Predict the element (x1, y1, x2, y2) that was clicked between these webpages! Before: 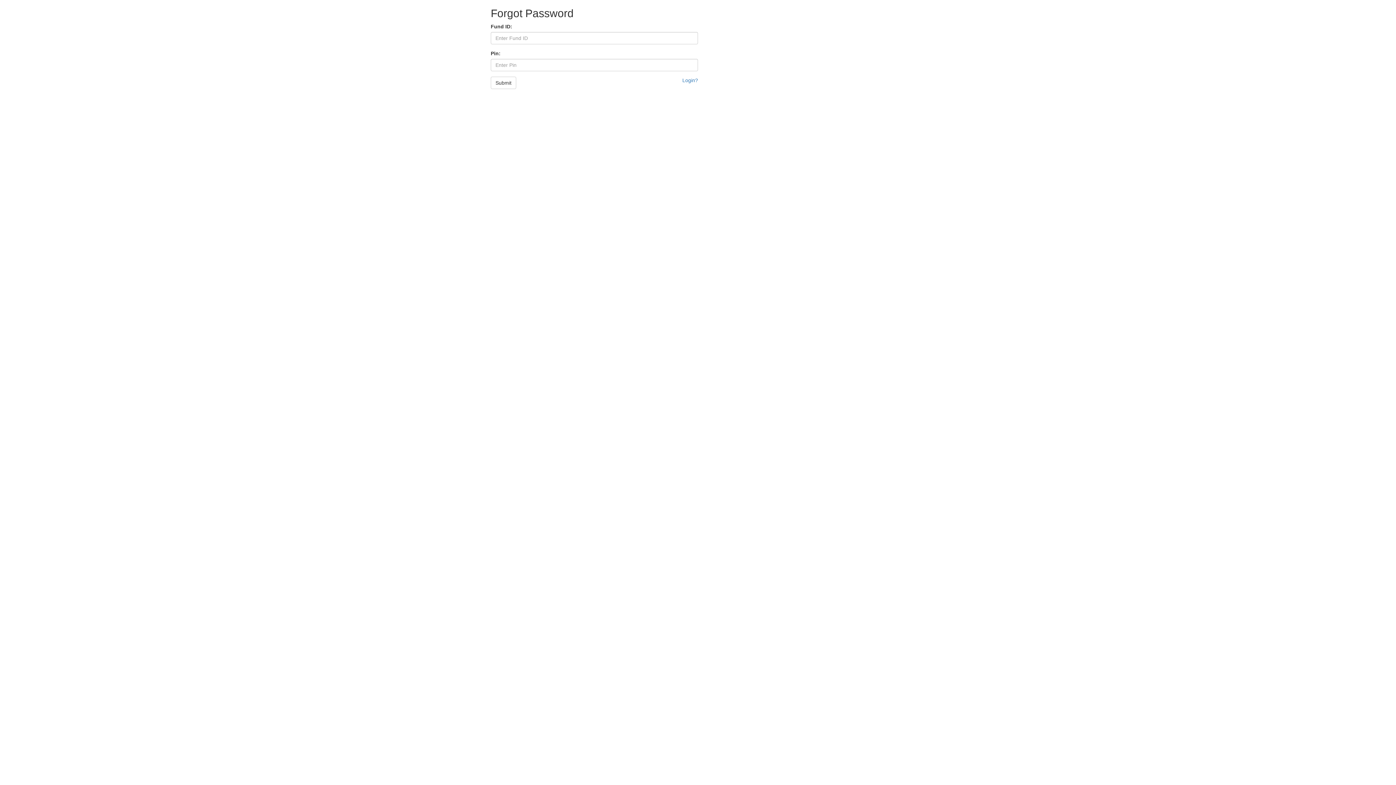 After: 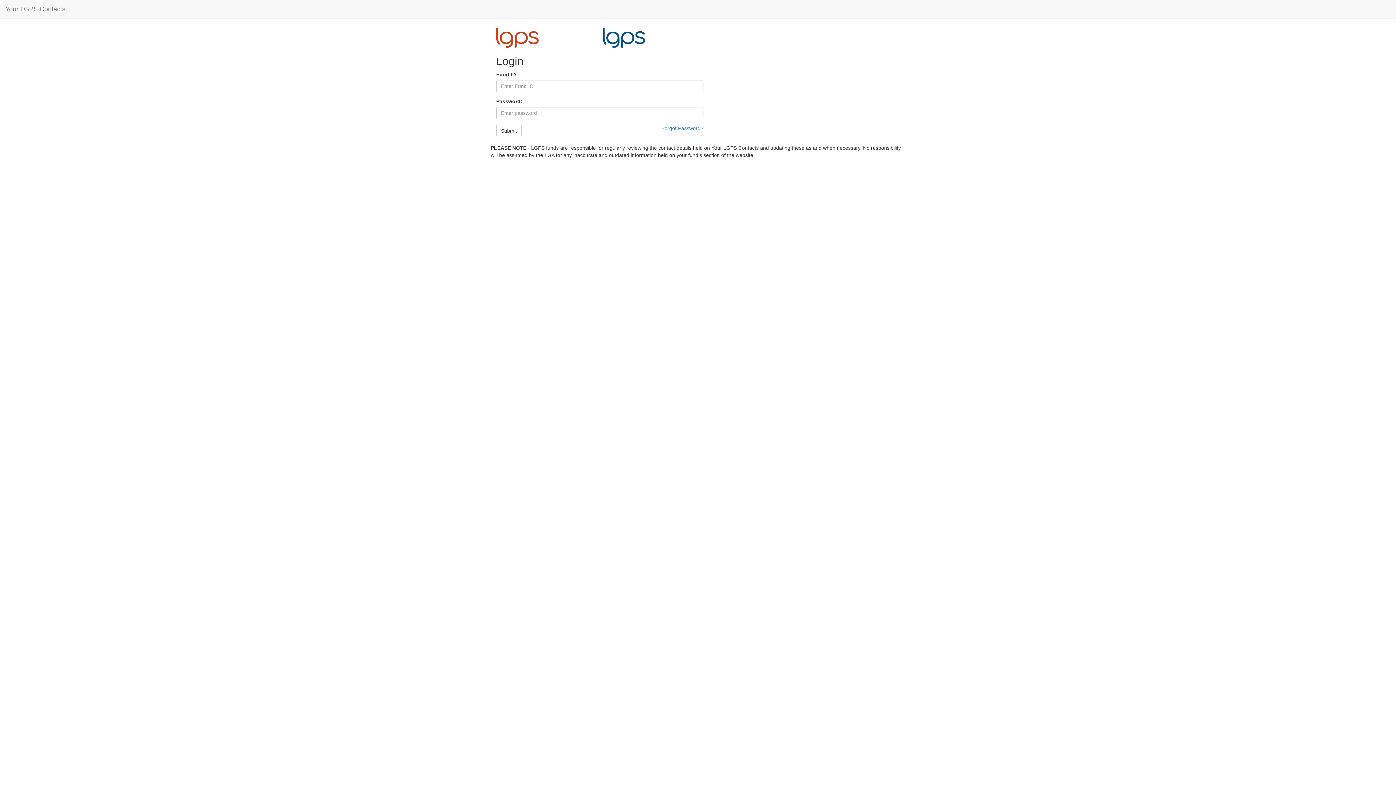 Action: bbox: (682, 76, 698, 84) label: Login?